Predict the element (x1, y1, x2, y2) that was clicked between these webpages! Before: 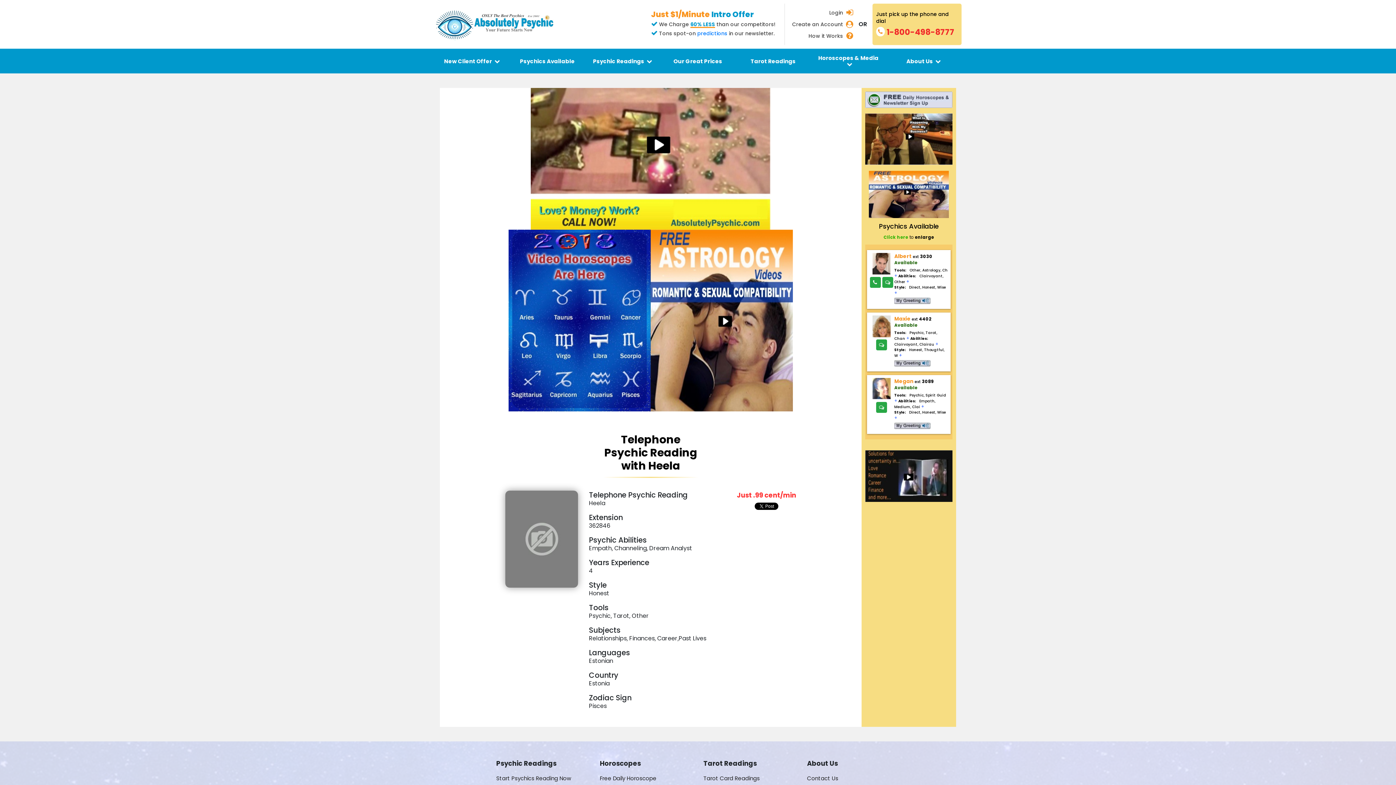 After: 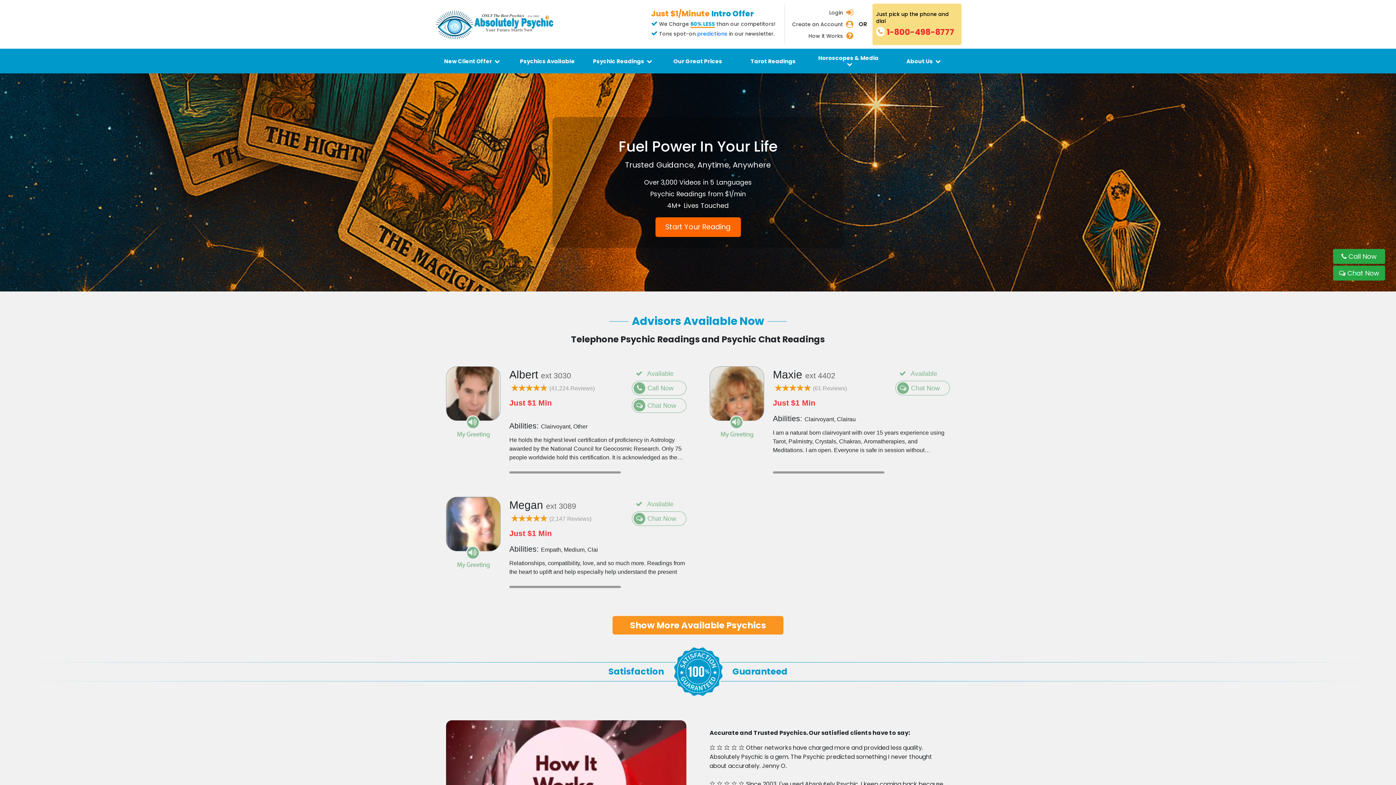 Action: bbox: (434, 4, 561, 40)